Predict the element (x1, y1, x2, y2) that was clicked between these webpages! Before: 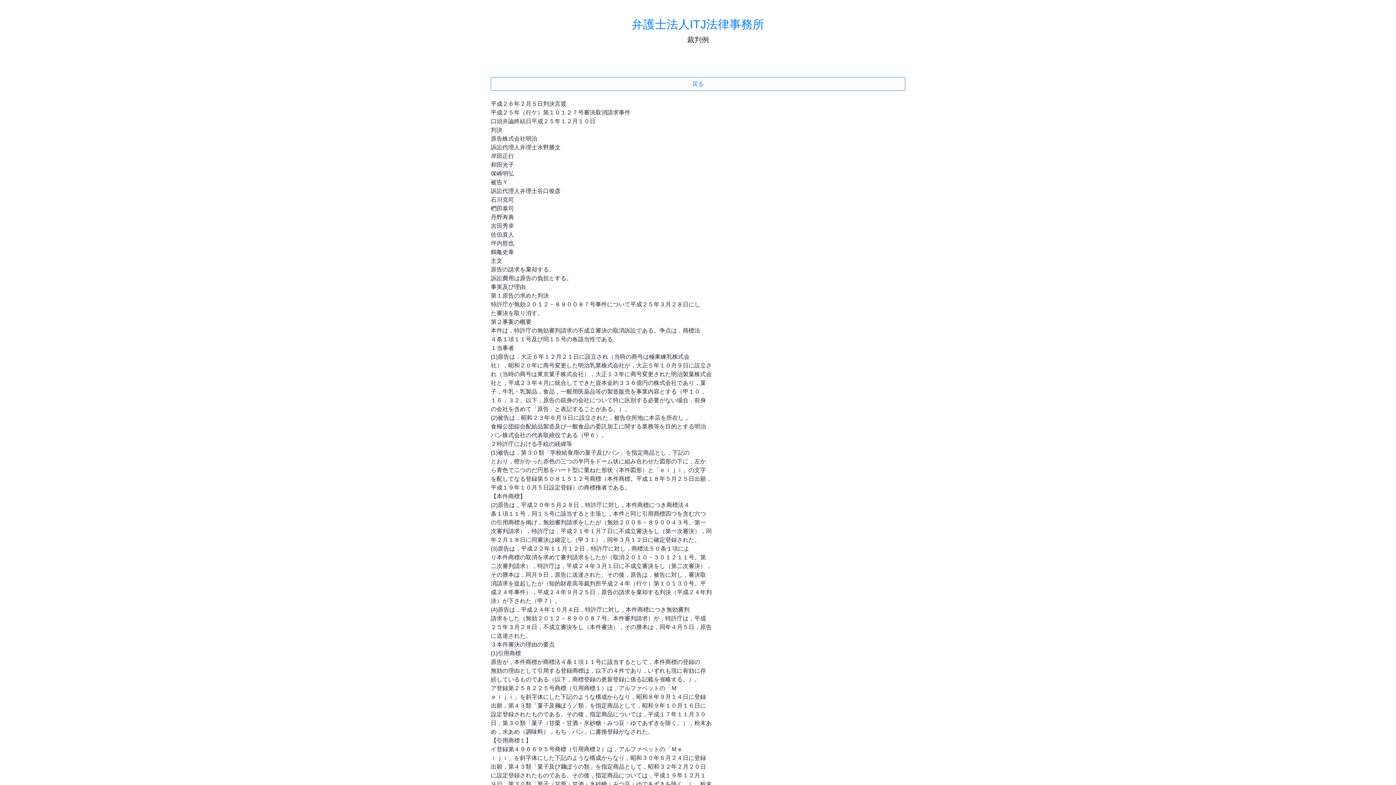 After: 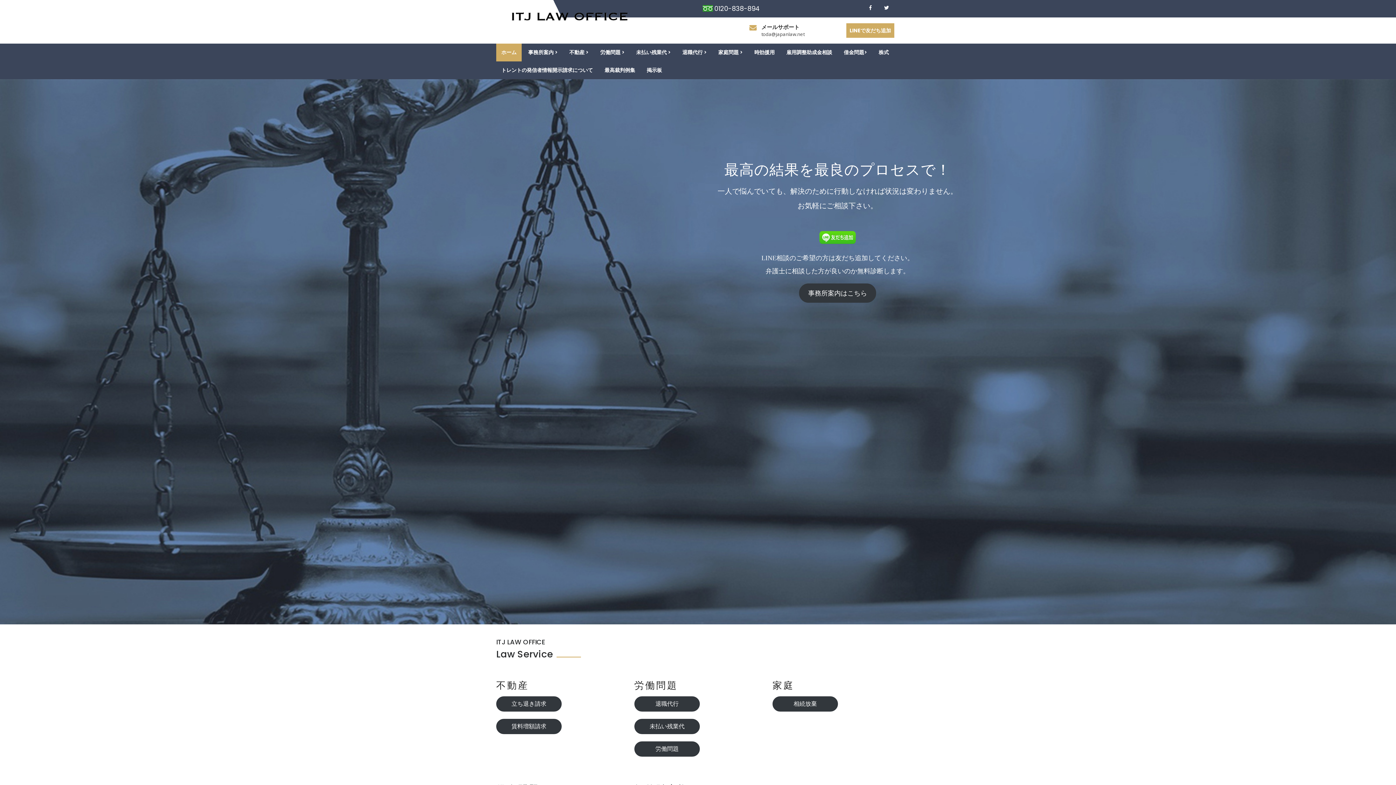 Action: bbox: (631, 17, 764, 30) label: 弁護士法人ITJ法律事務所